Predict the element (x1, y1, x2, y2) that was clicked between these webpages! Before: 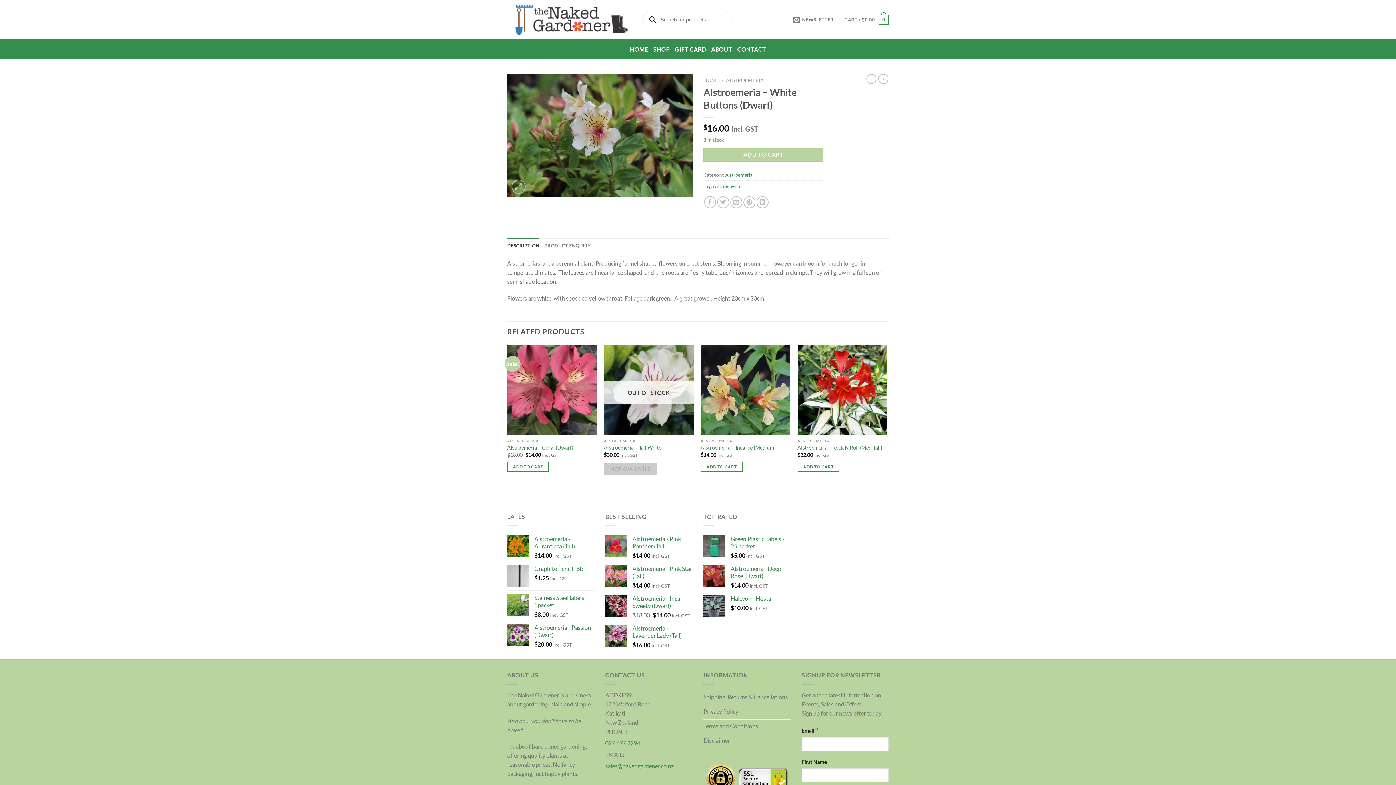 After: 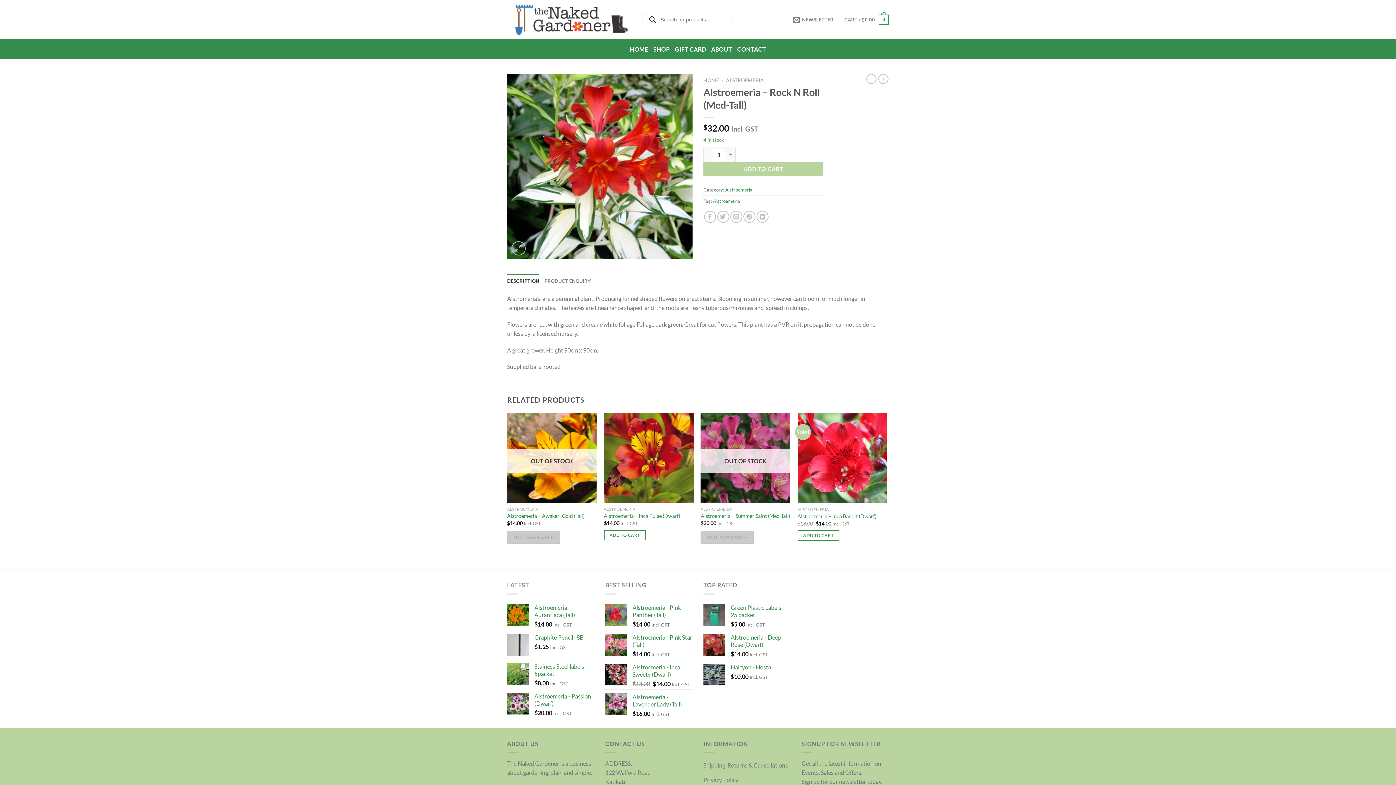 Action: bbox: (797, 345, 887, 434) label: Alstroemeria - Rock N Roll (Med-Tall)